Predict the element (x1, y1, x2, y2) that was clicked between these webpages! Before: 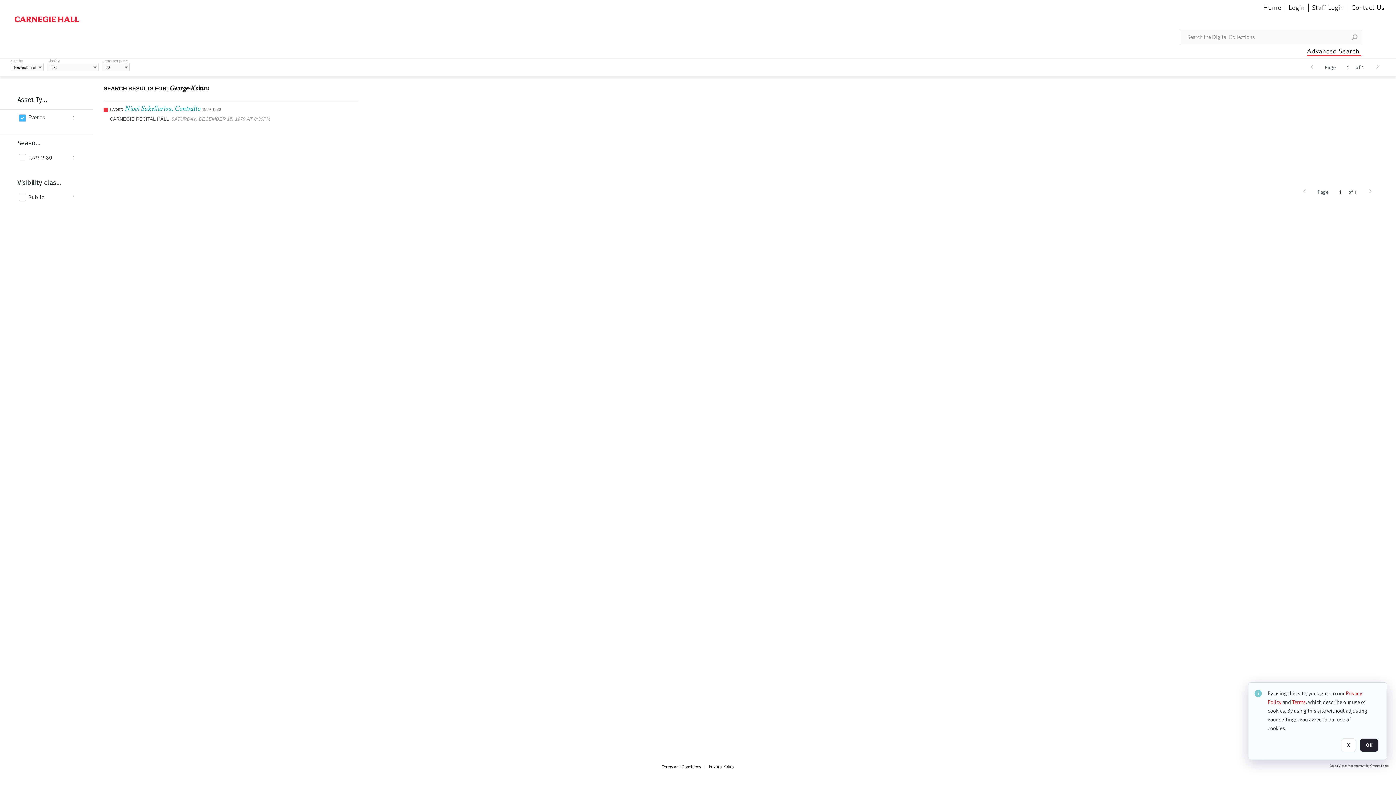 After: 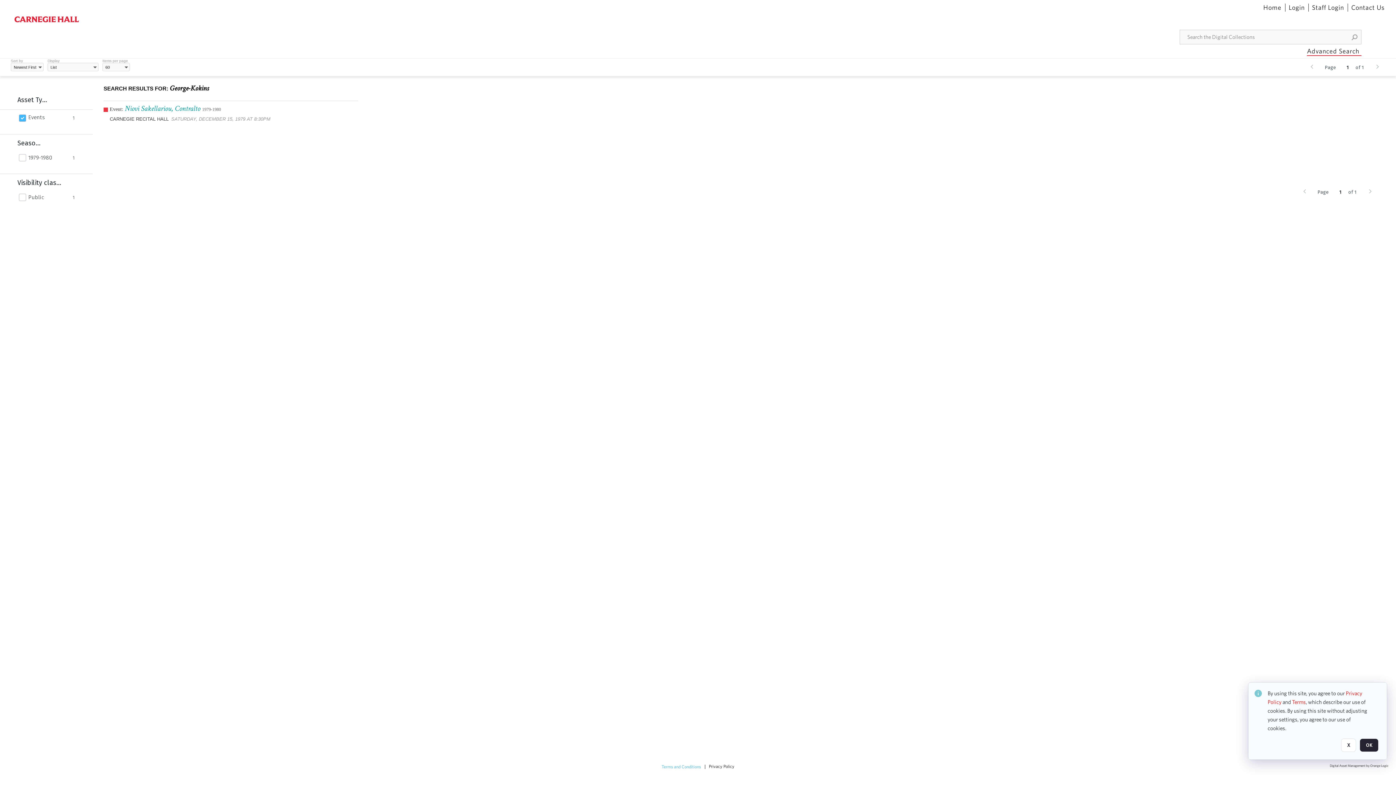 Action: bbox: (661, 764, 701, 769) label: Terms and Conditions